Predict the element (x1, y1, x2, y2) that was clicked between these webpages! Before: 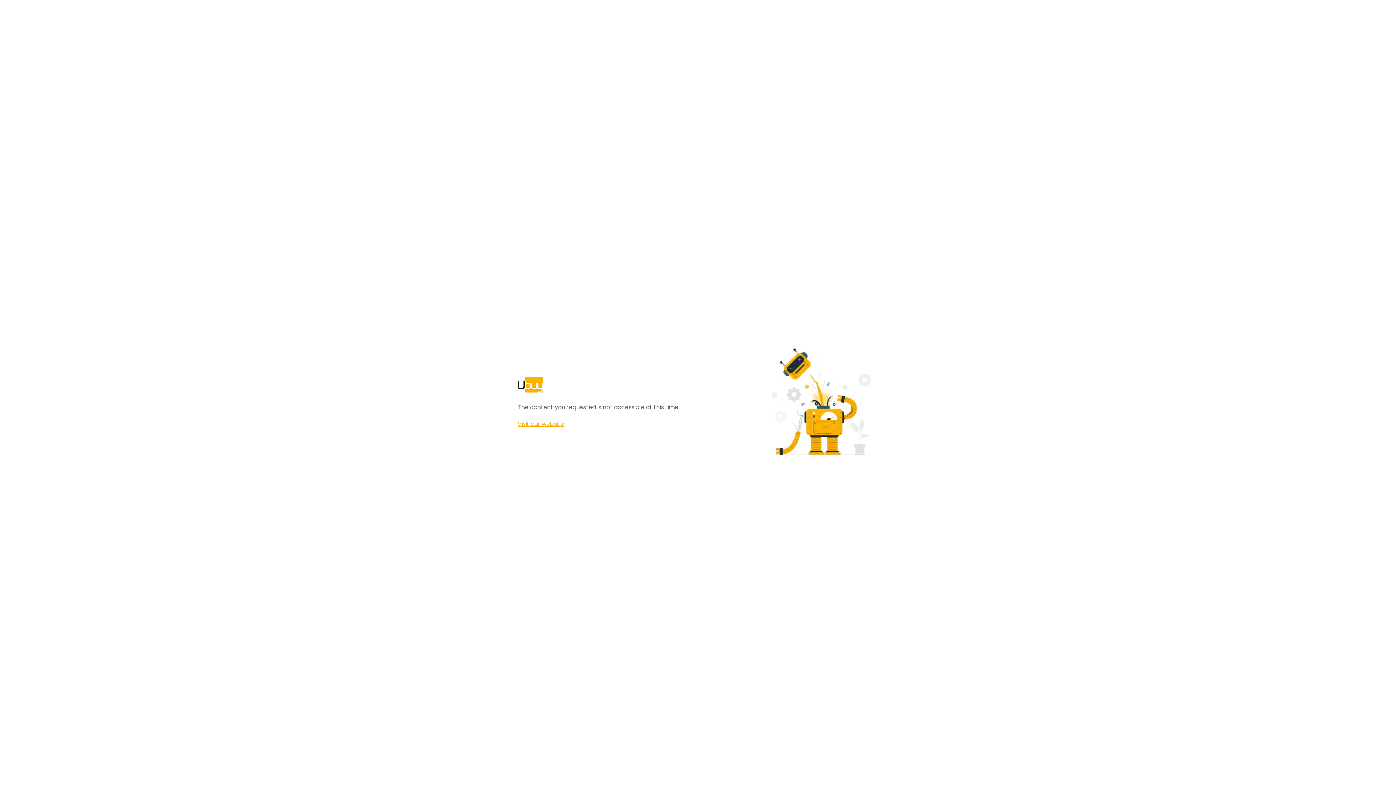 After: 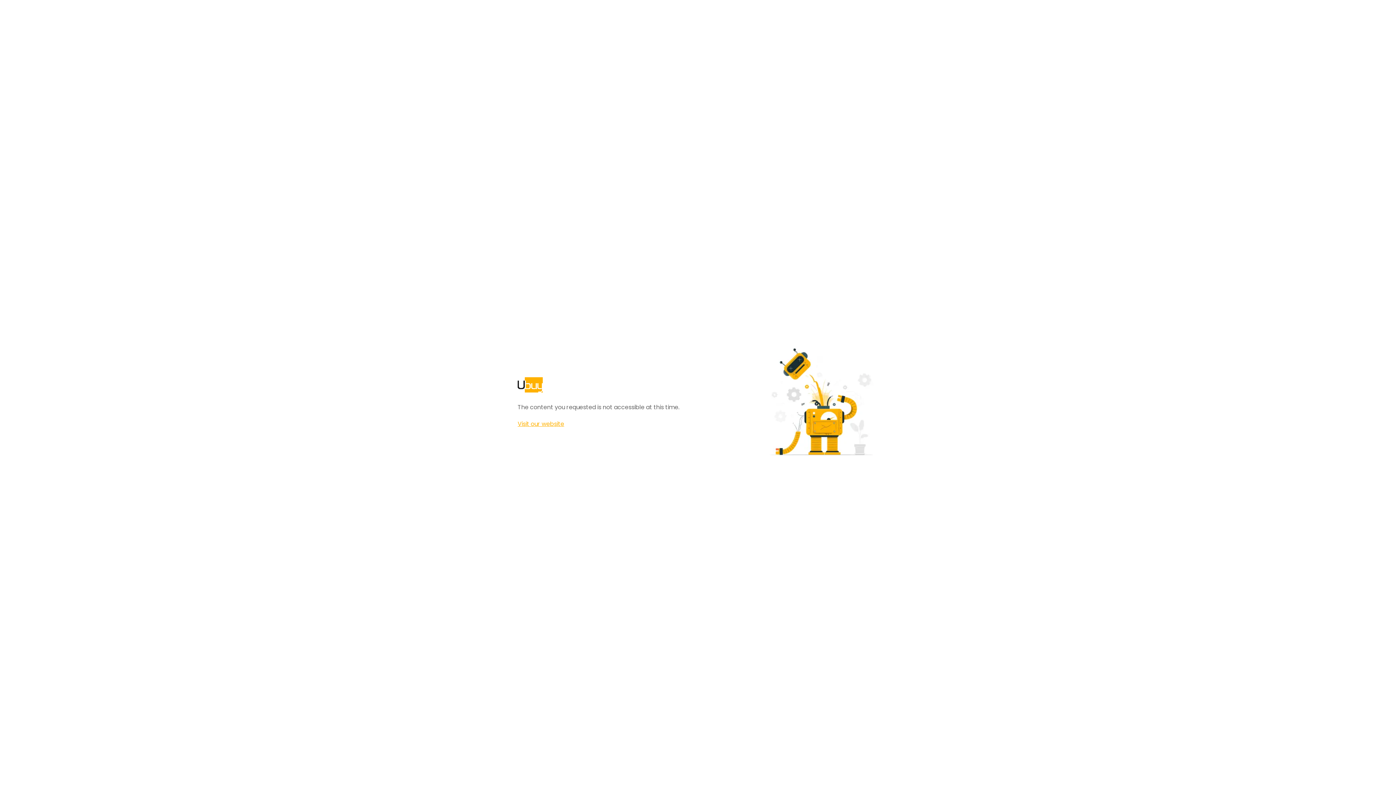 Action: bbox: (517, 420, 564, 428) label: Visit our website